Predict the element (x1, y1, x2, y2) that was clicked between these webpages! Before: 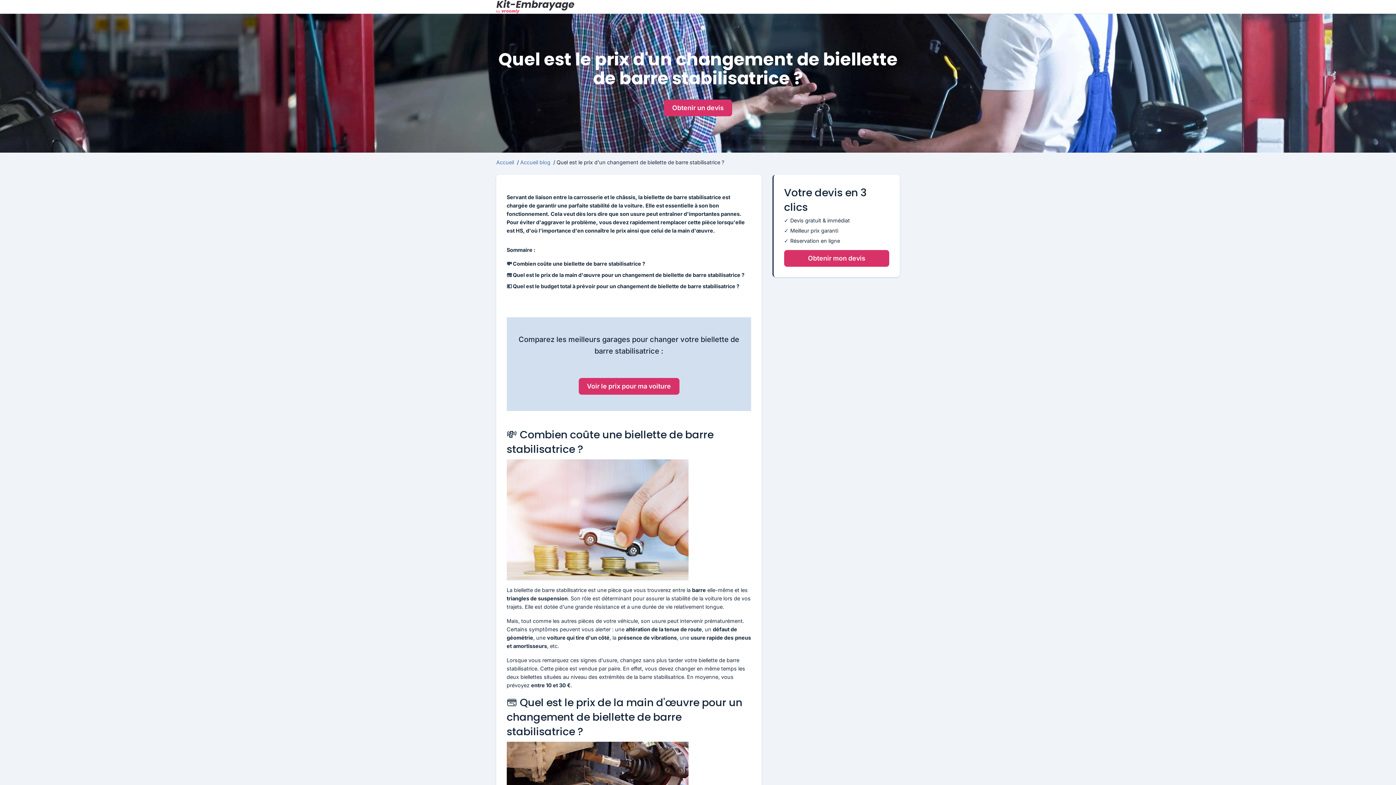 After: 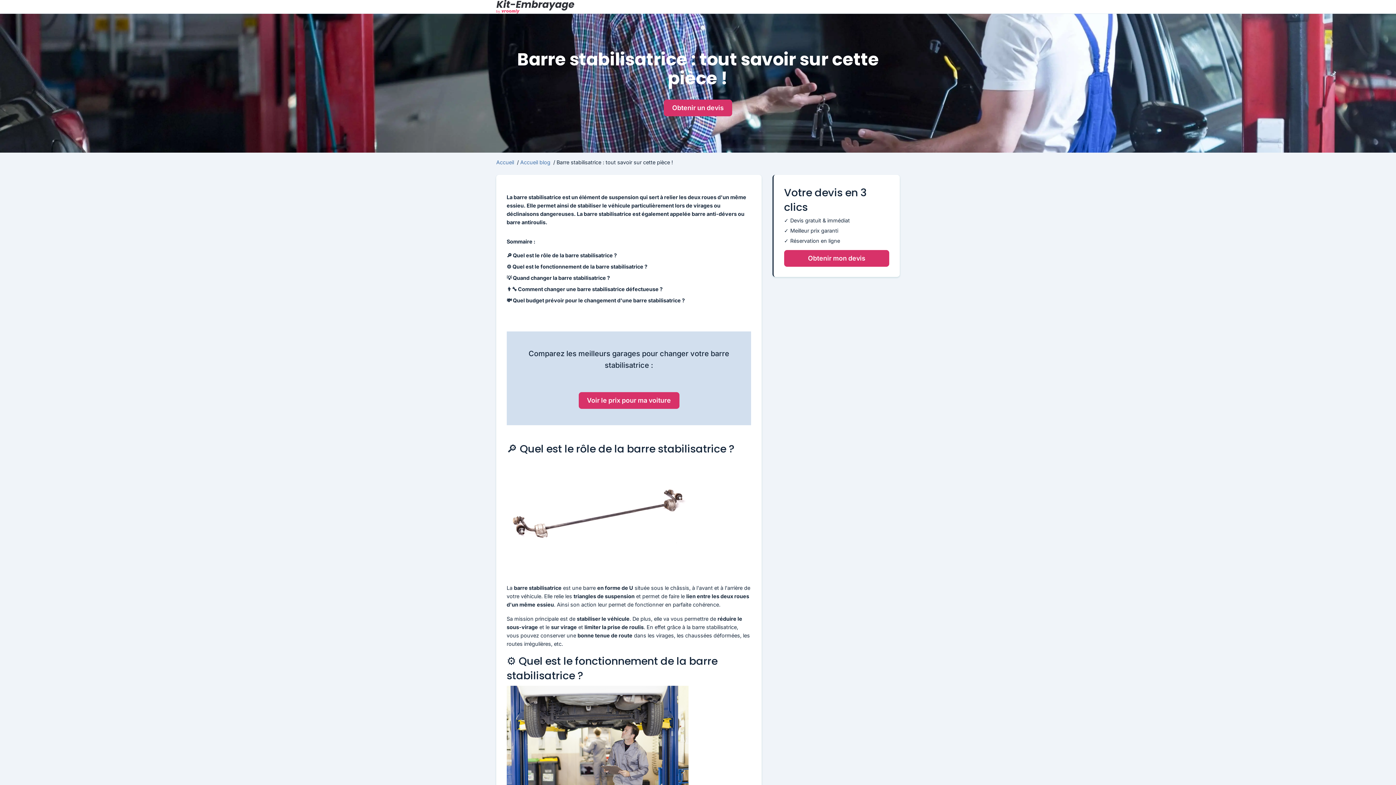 Action: bbox: (692, 587, 706, 593) label: barre